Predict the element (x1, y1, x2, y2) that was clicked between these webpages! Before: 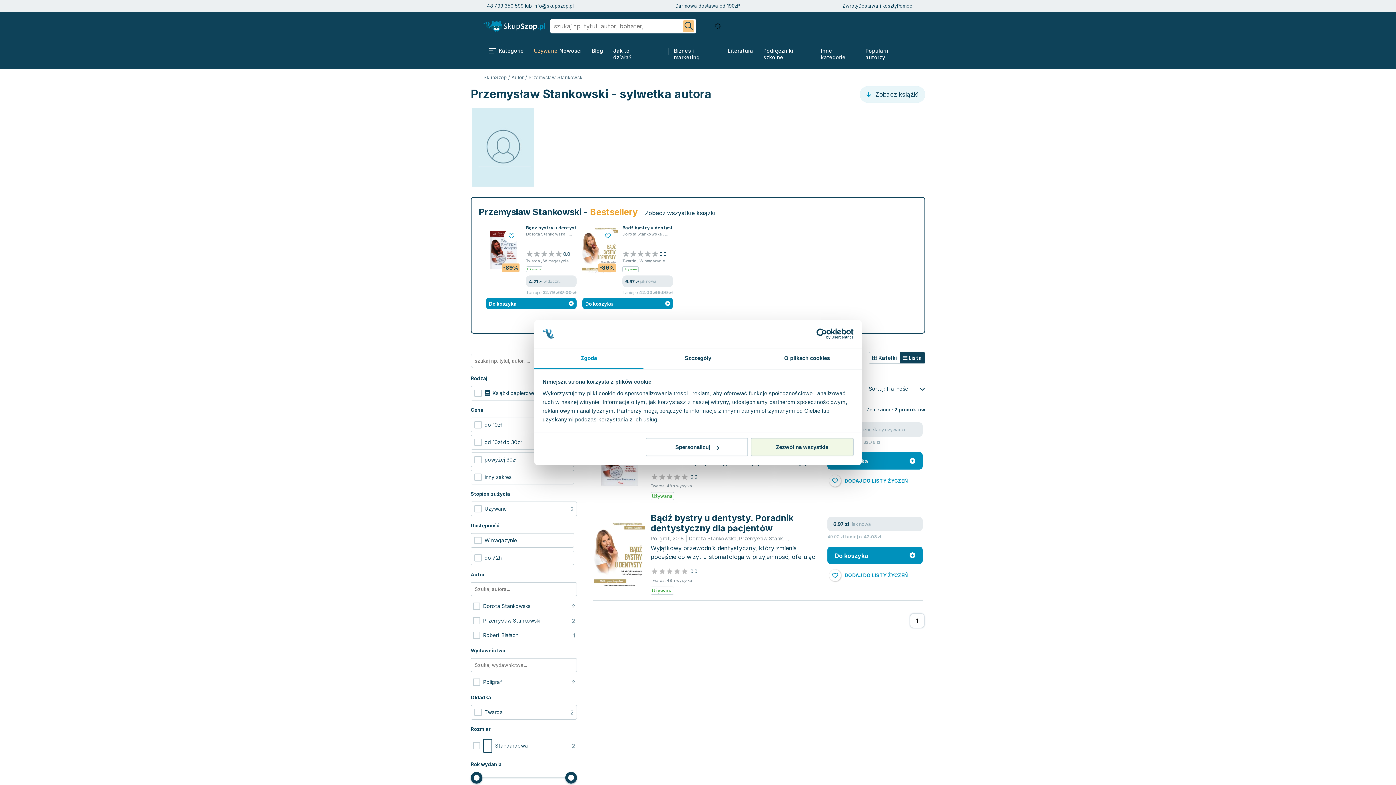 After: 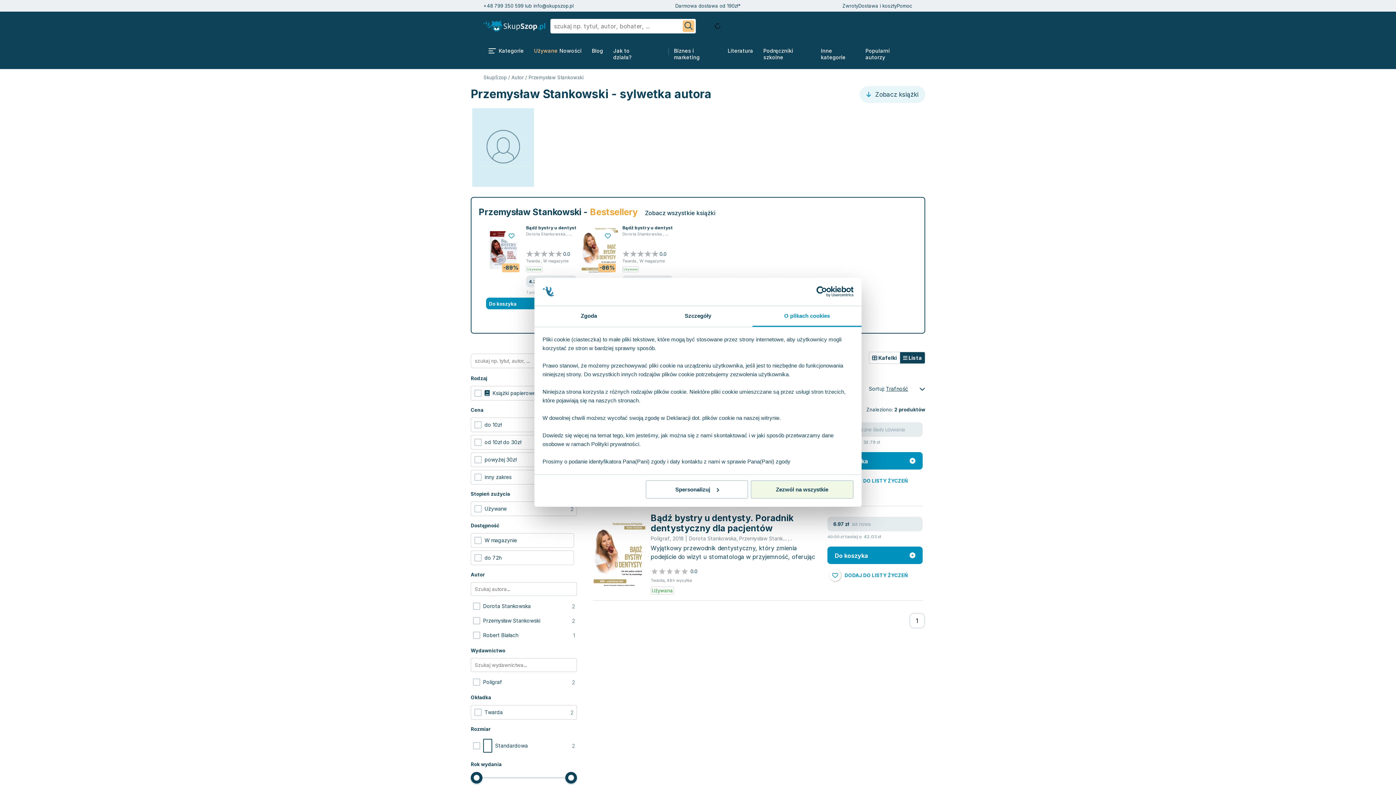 Action: label: O plikach cookies bbox: (752, 348, 861, 369)